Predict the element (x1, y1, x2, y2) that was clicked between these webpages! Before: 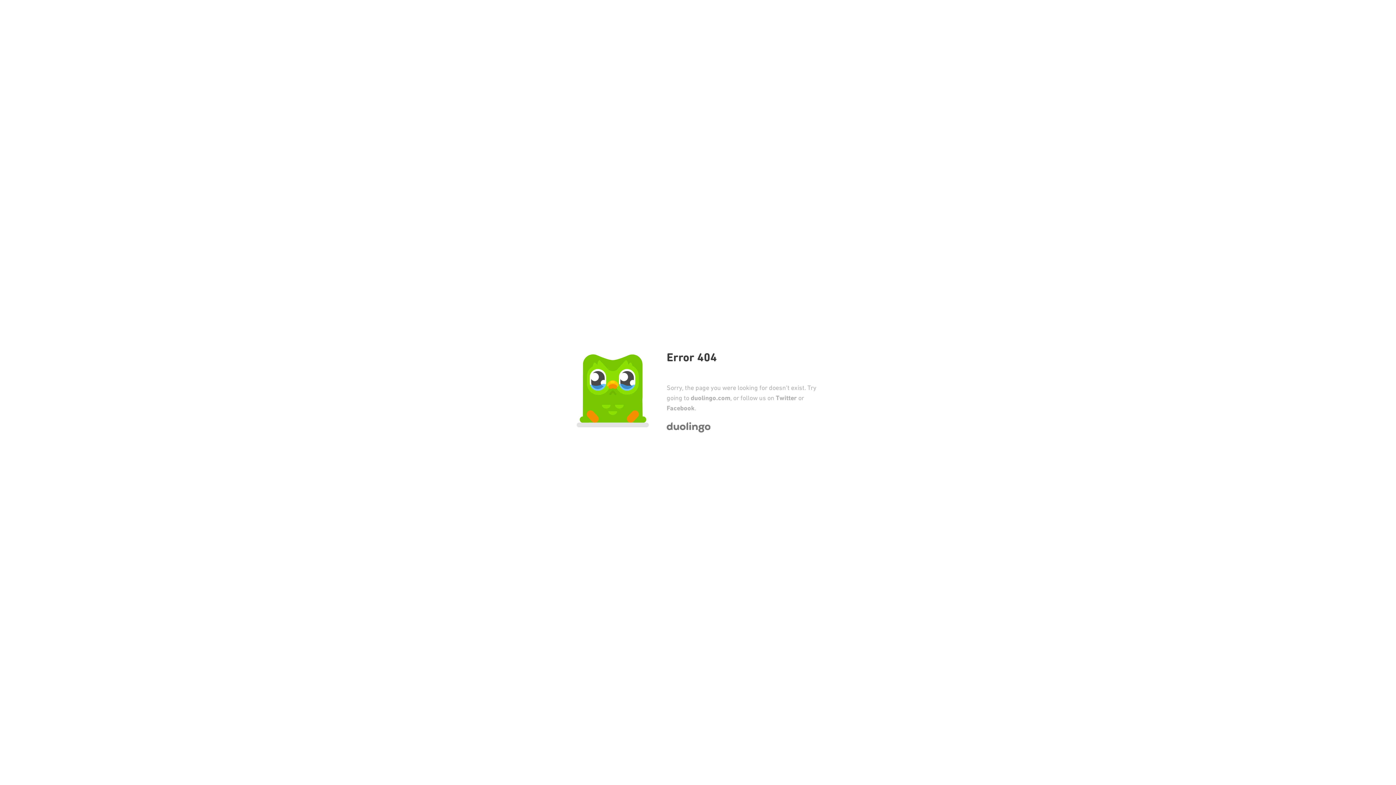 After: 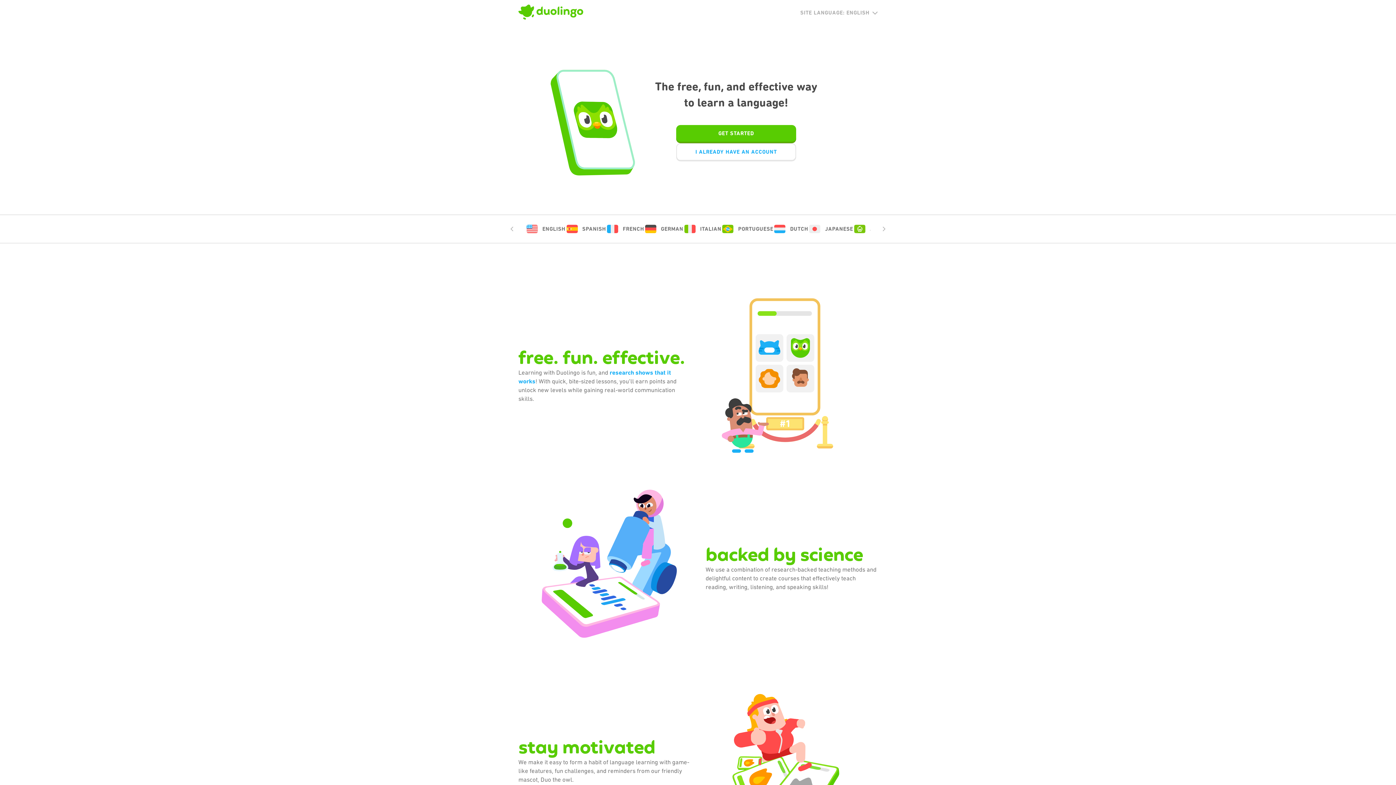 Action: label: duolingo.com bbox: (690, 394, 730, 402)